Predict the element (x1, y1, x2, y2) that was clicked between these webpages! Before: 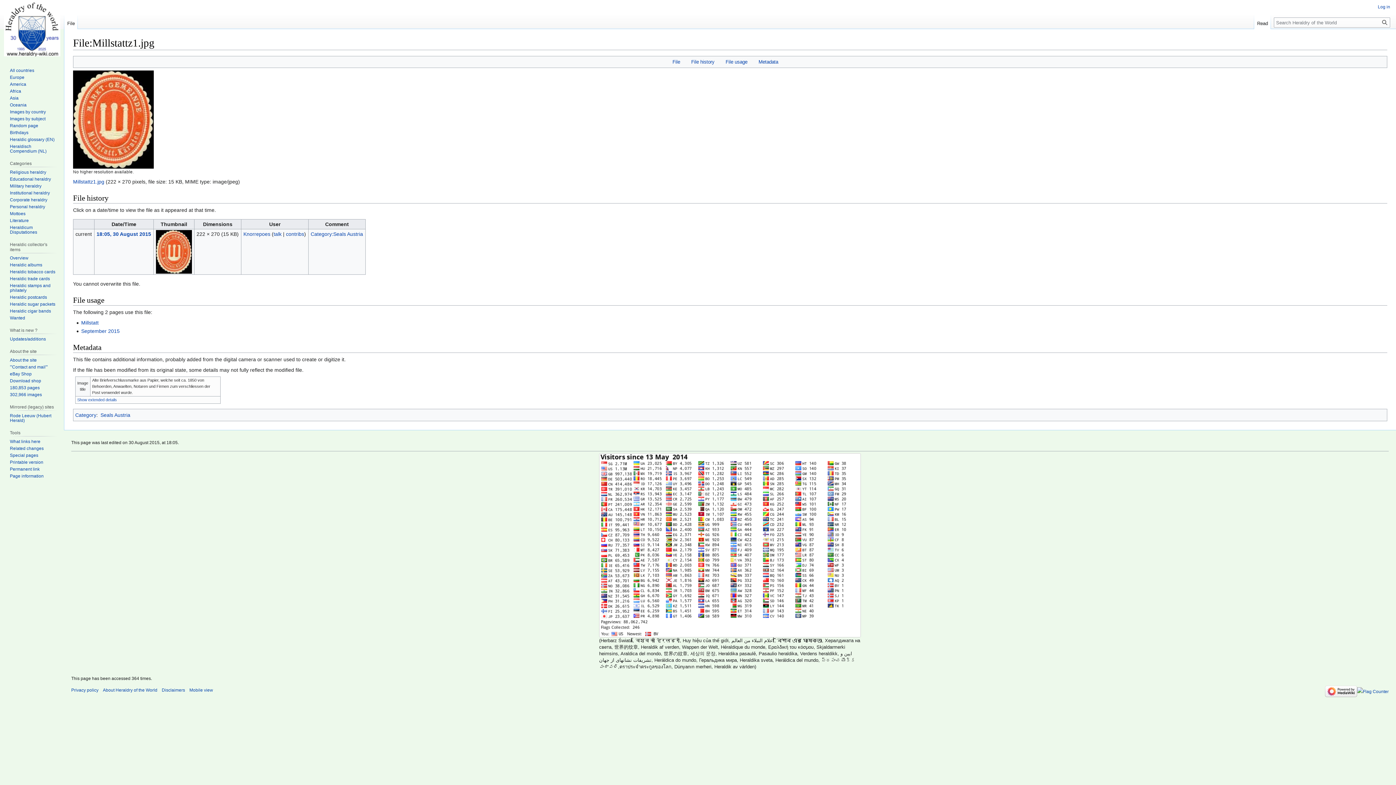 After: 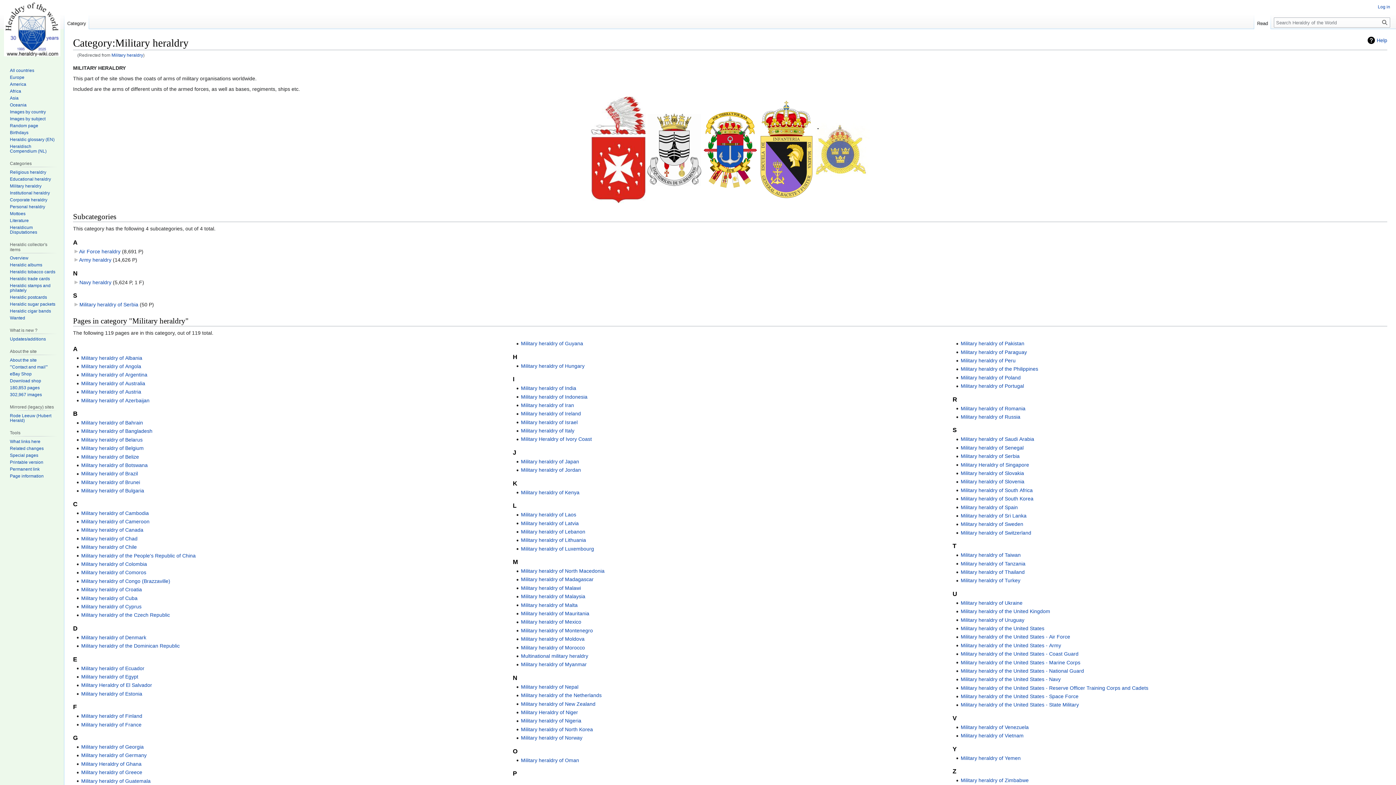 Action: label: Military heraldry bbox: (9, 183, 41, 188)